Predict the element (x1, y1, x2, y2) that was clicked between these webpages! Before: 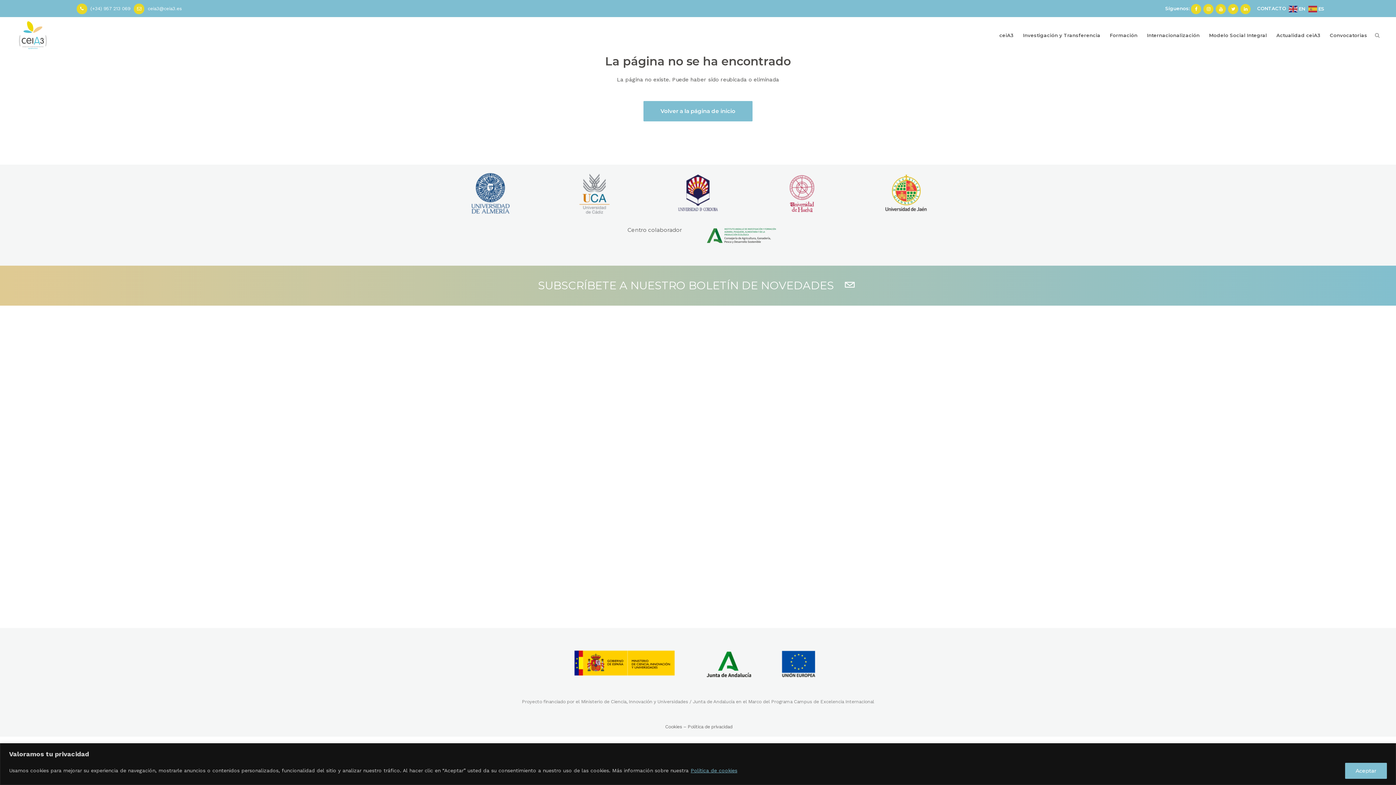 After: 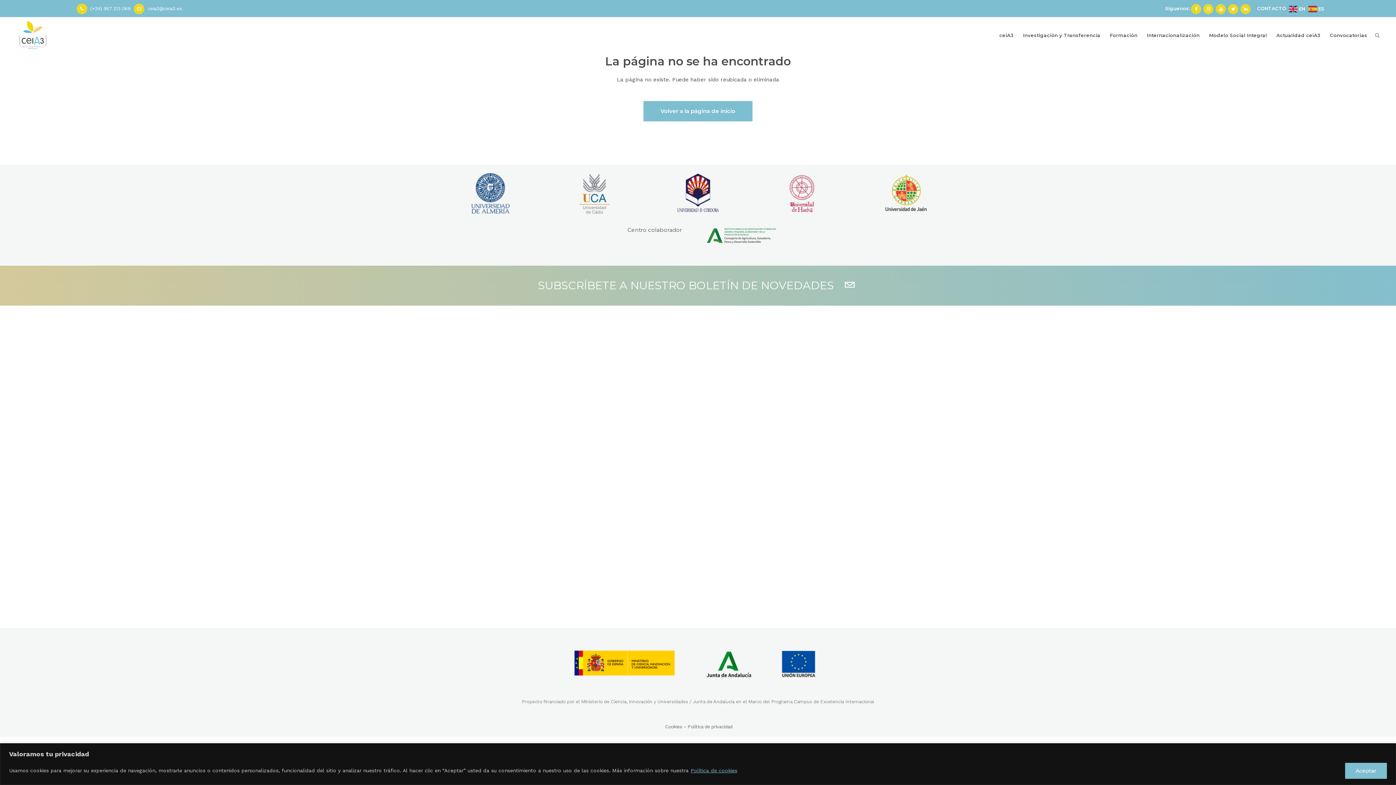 Action: bbox: (676, 173, 720, 180)